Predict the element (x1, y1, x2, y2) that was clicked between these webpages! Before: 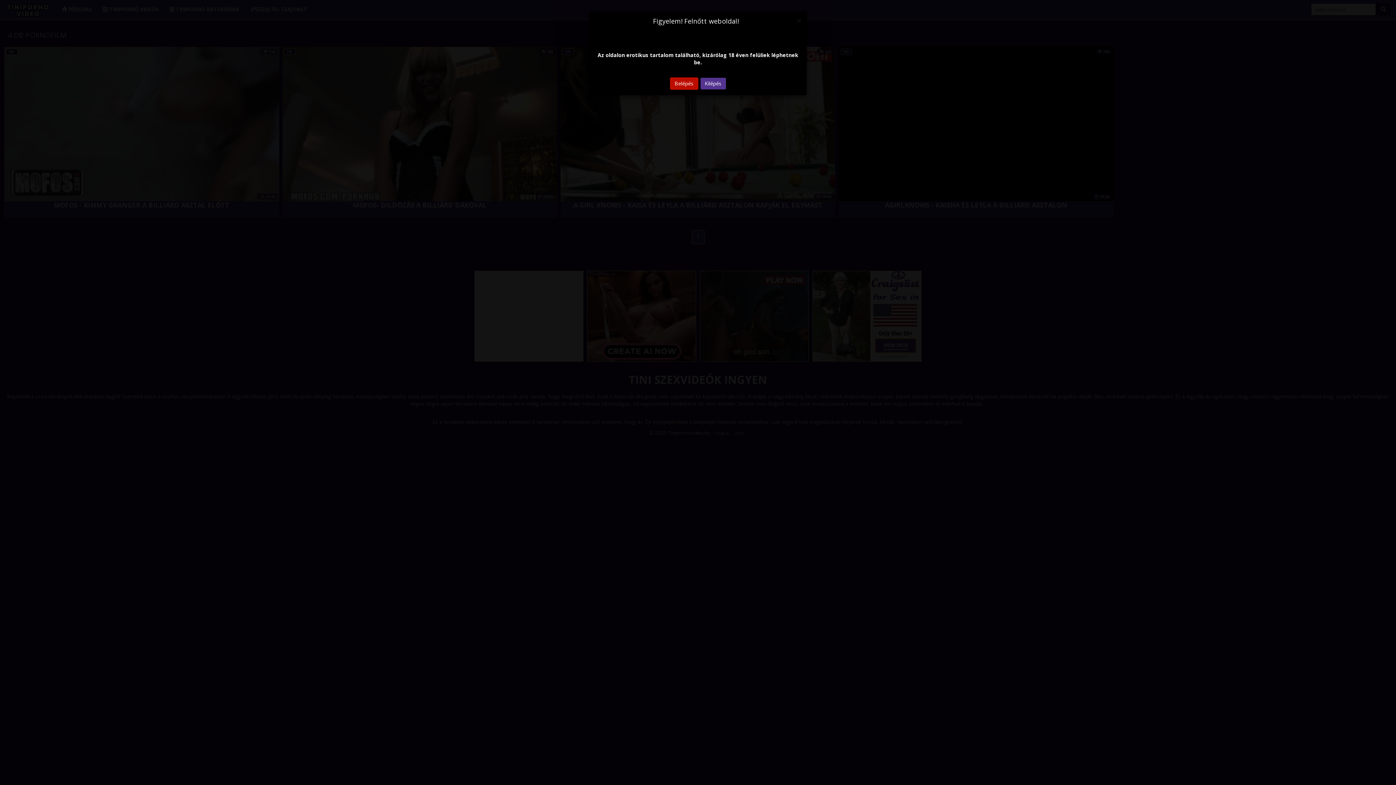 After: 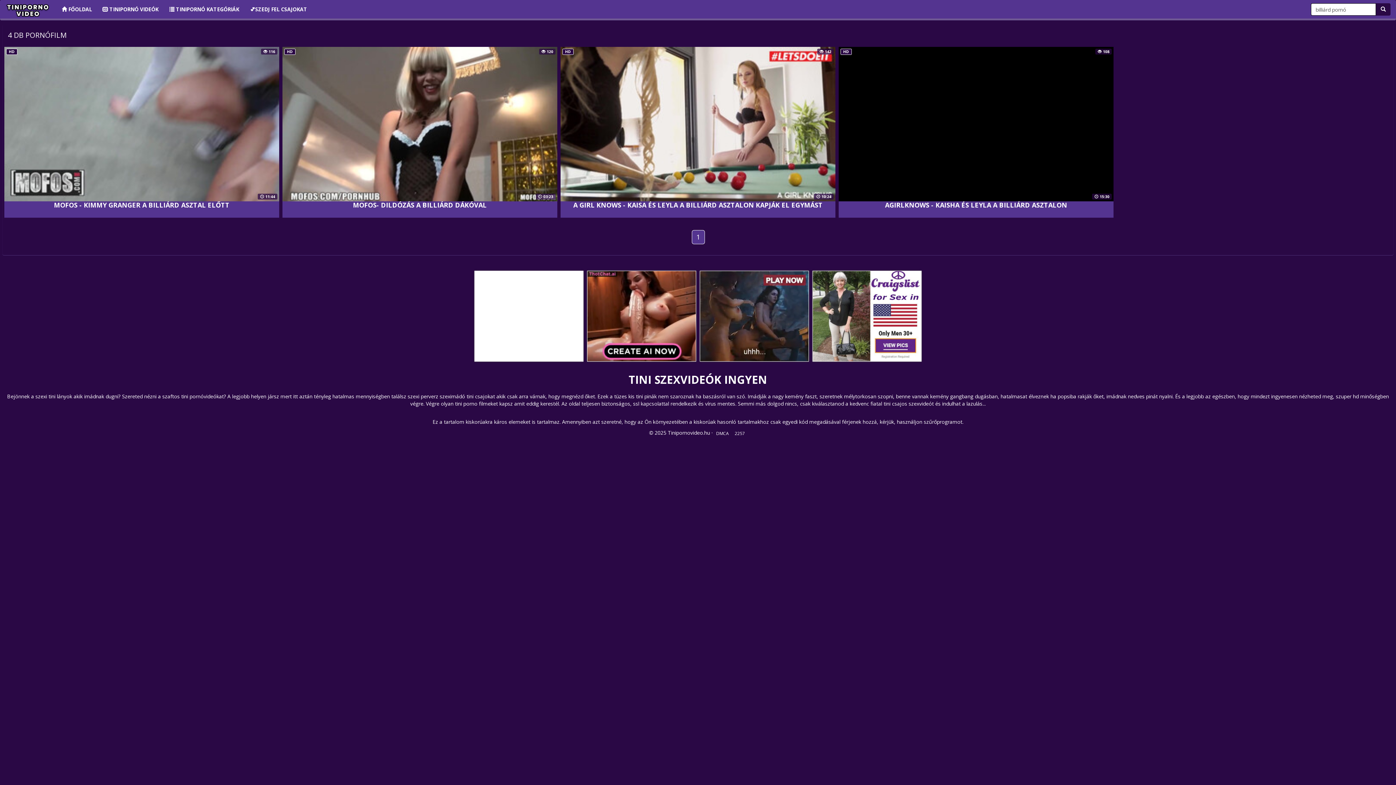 Action: label: Close bbox: (797, 16, 801, 23)